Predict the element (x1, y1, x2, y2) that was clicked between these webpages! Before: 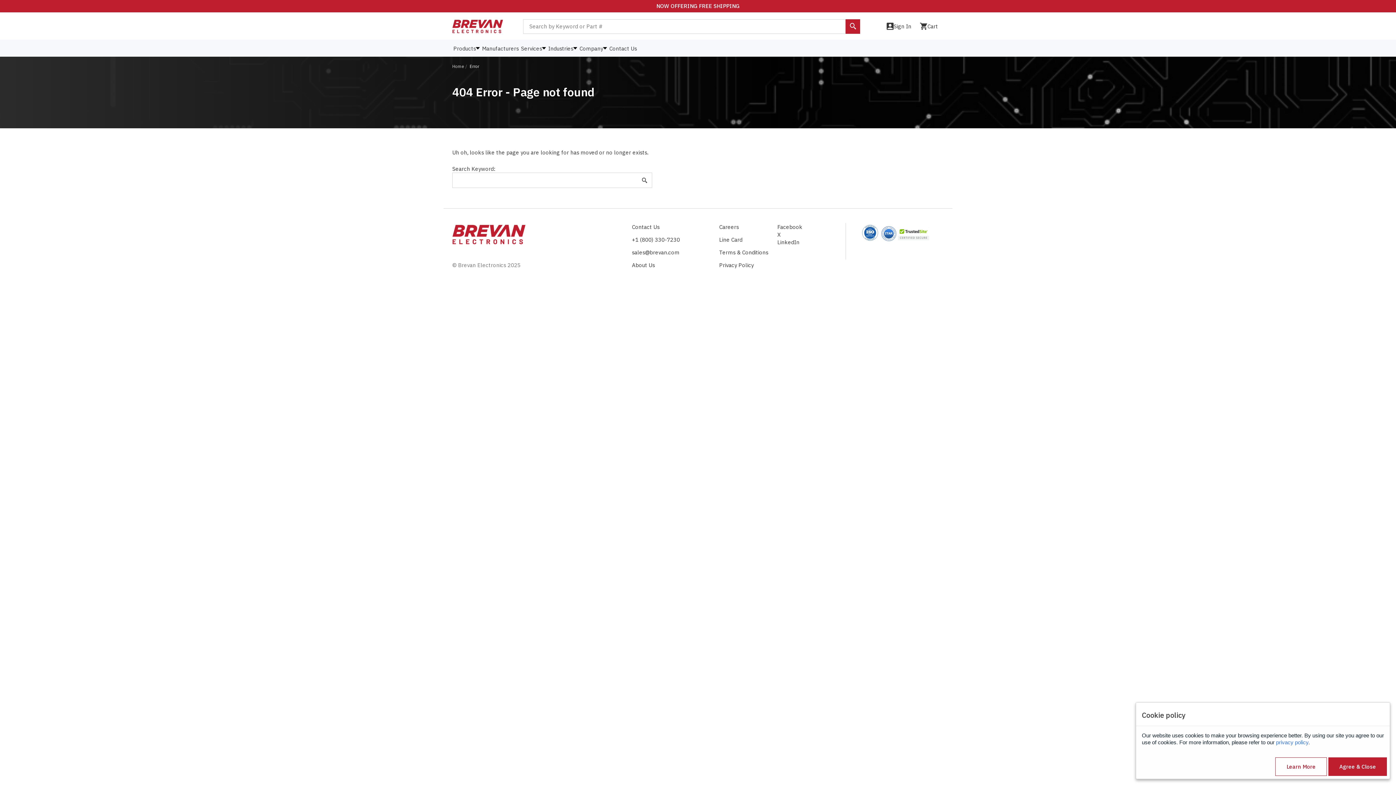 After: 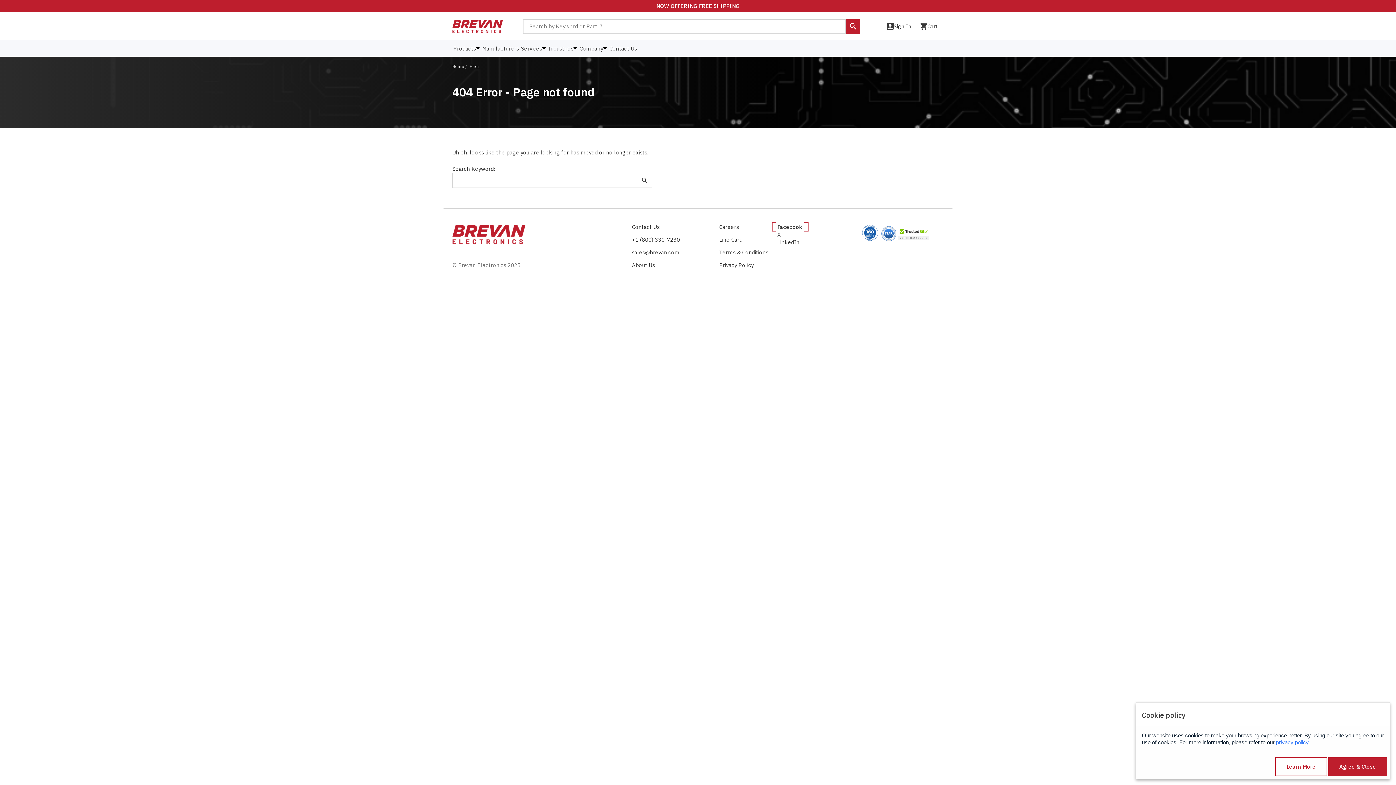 Action: label: Facebook bbox: (777, 223, 803, 230)